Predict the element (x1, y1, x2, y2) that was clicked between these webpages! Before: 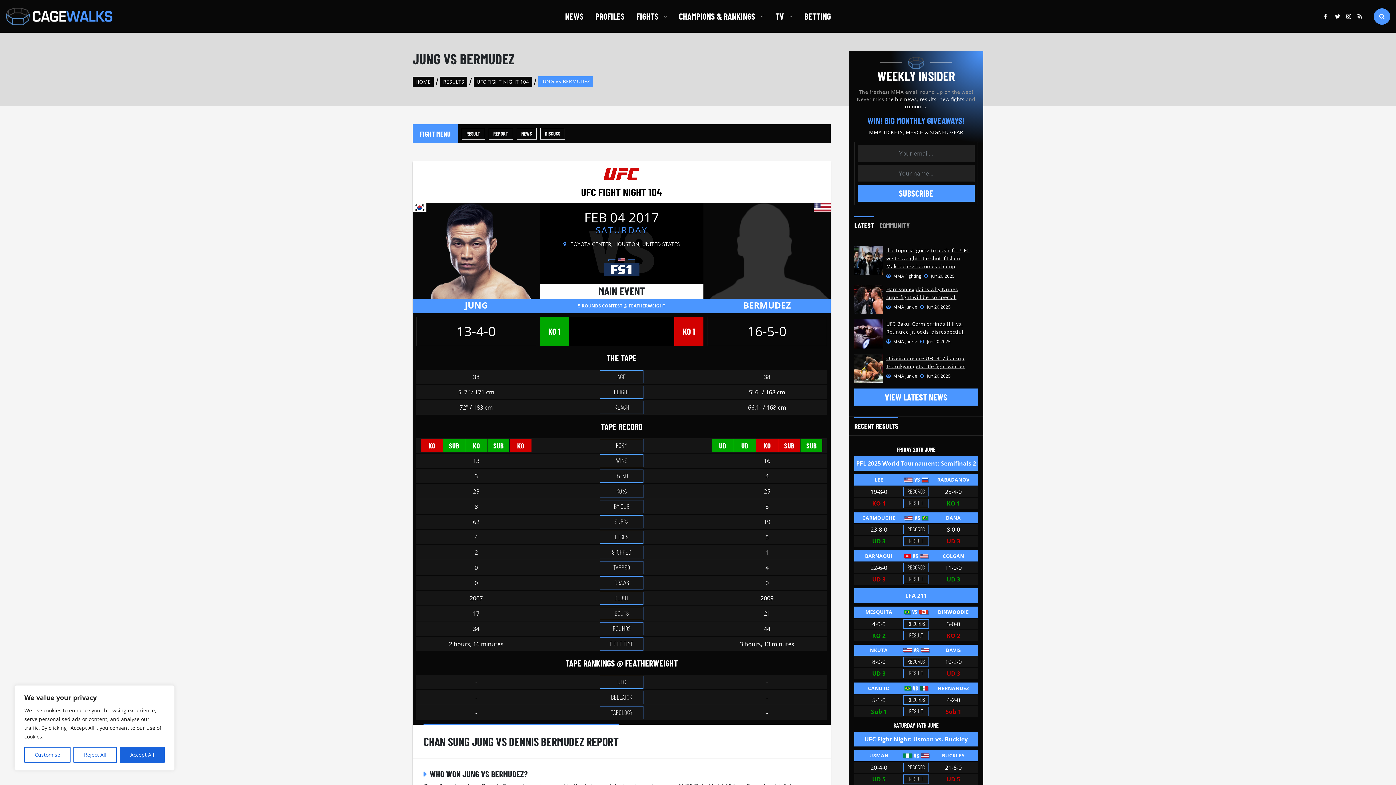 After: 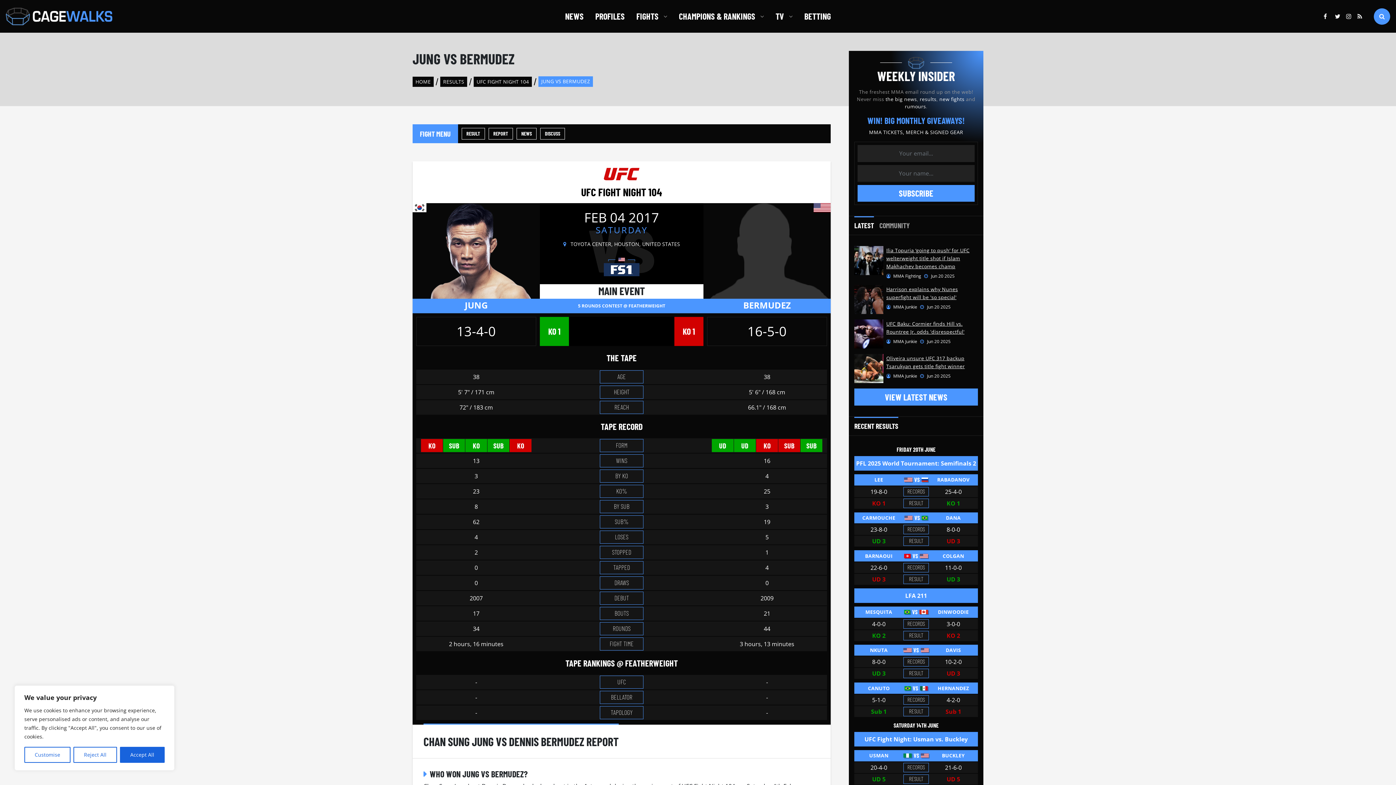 Action: bbox: (854, 295, 883, 303)